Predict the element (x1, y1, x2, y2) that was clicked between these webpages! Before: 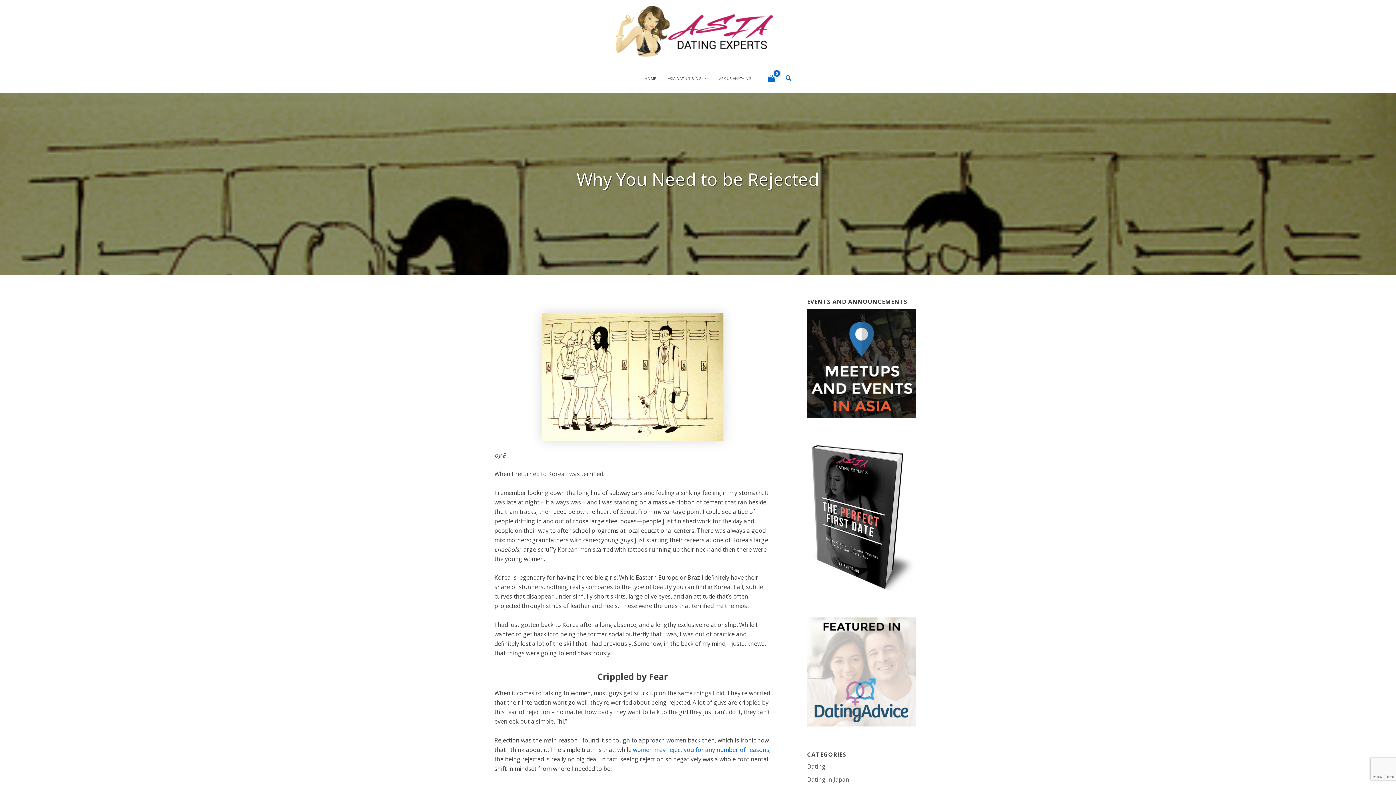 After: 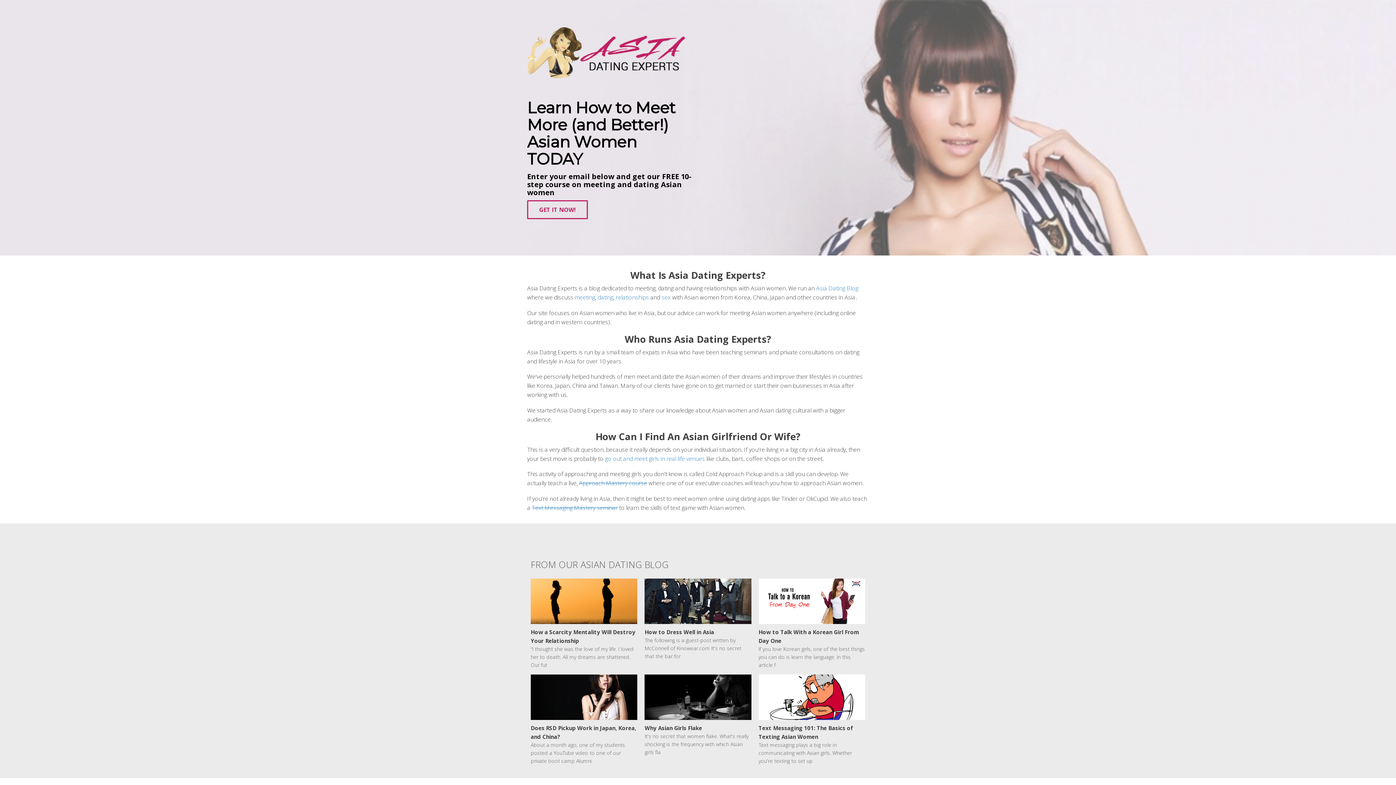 Action: bbox: (615, 27, 775, 35)